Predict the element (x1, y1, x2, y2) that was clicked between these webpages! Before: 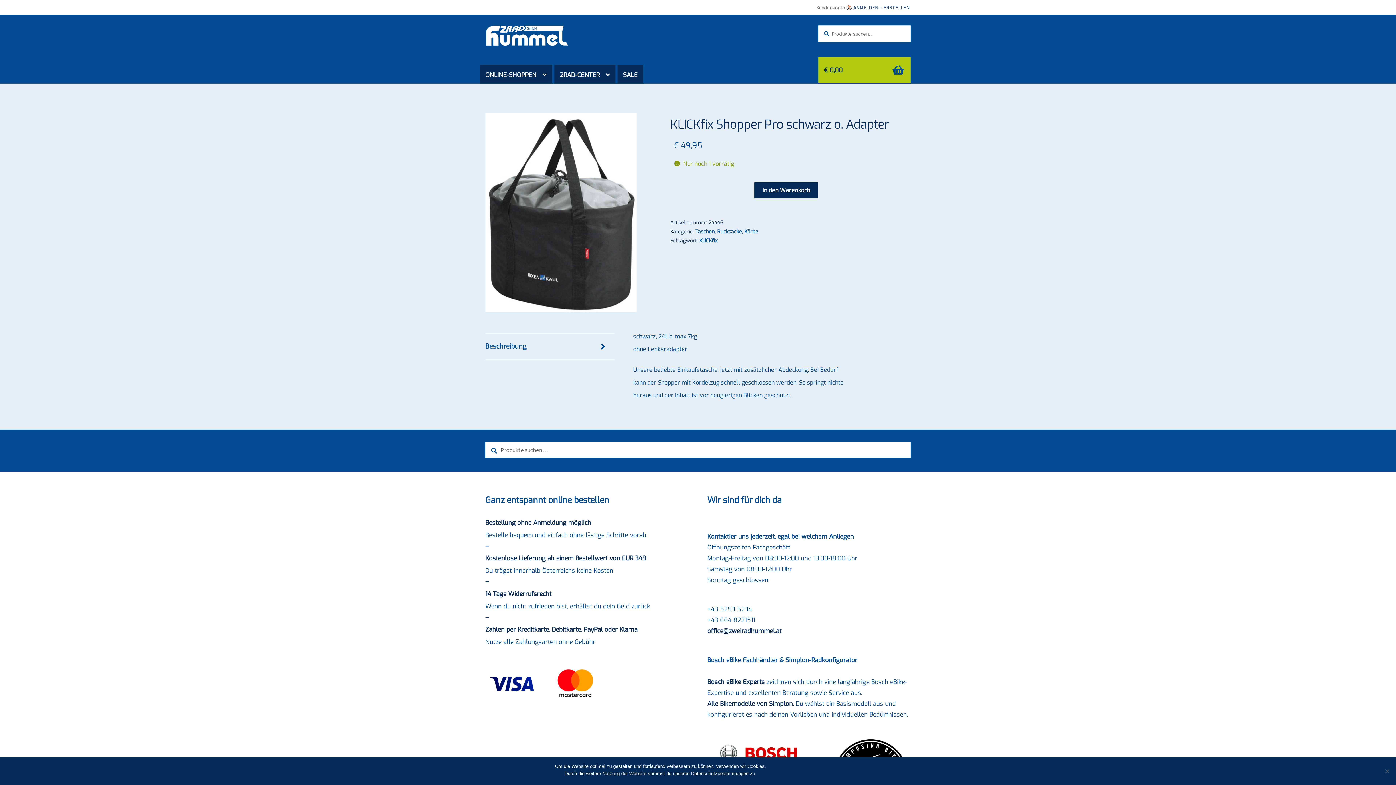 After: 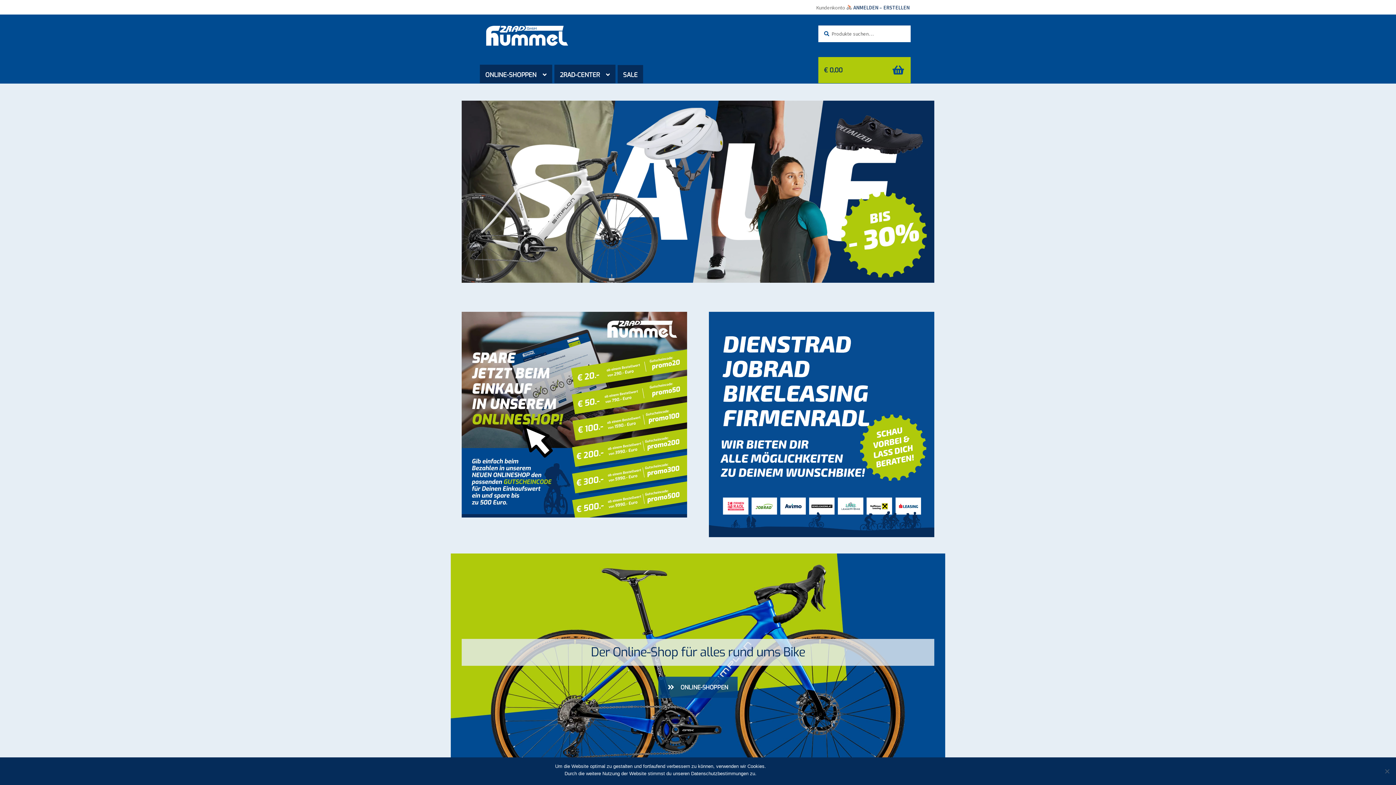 Action: bbox: (554, 64, 615, 83) label: 2RAD-CENTER